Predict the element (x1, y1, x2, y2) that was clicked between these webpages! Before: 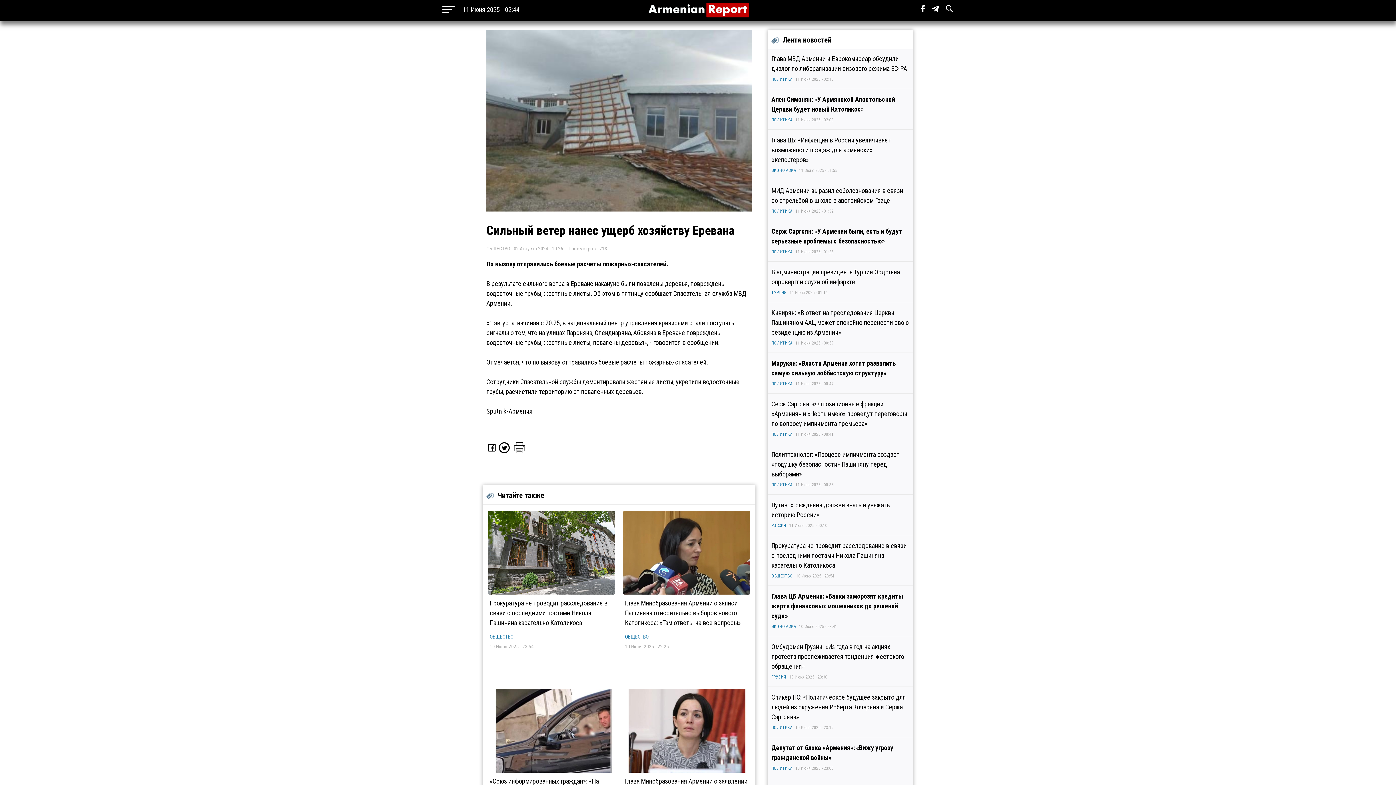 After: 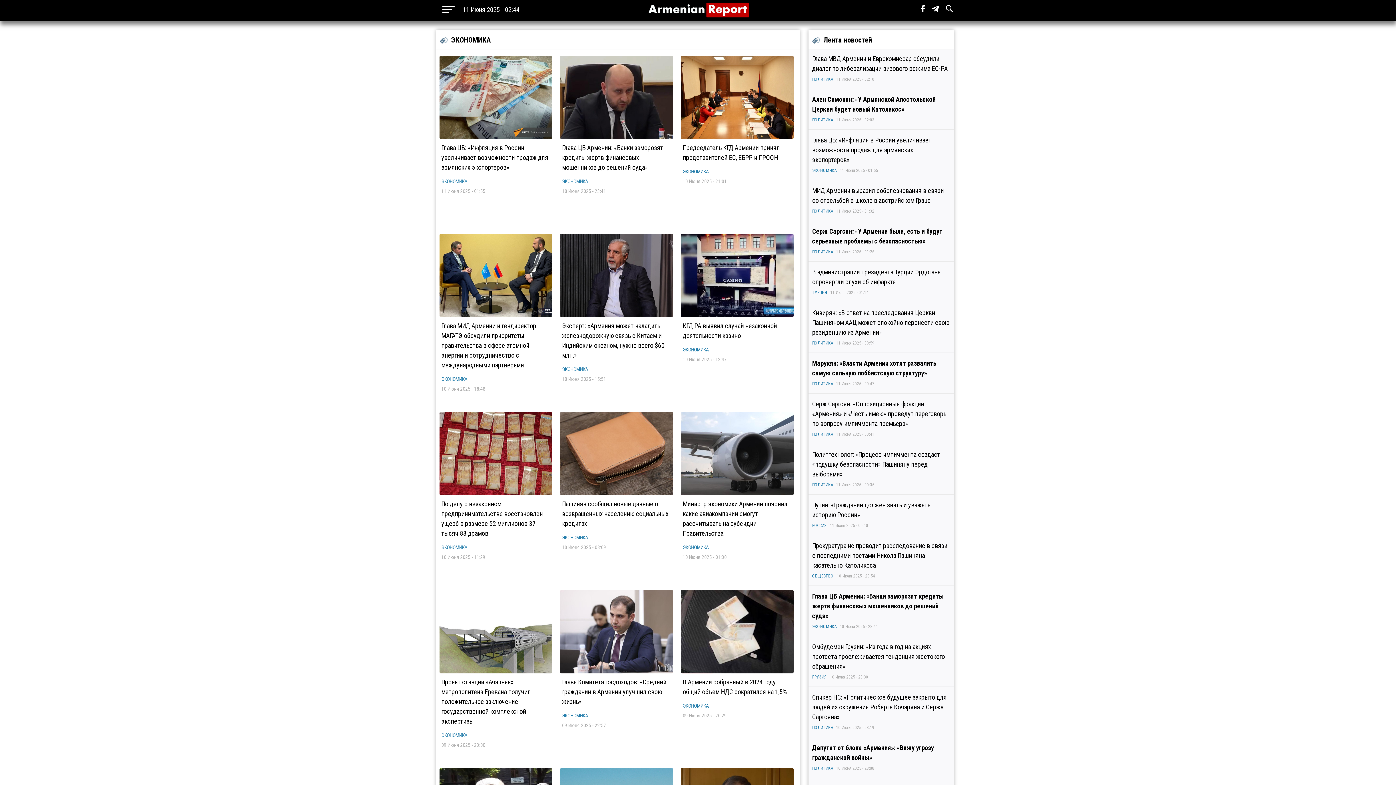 Action: bbox: (771, 624, 796, 629) label: ЭКОНОМИКА